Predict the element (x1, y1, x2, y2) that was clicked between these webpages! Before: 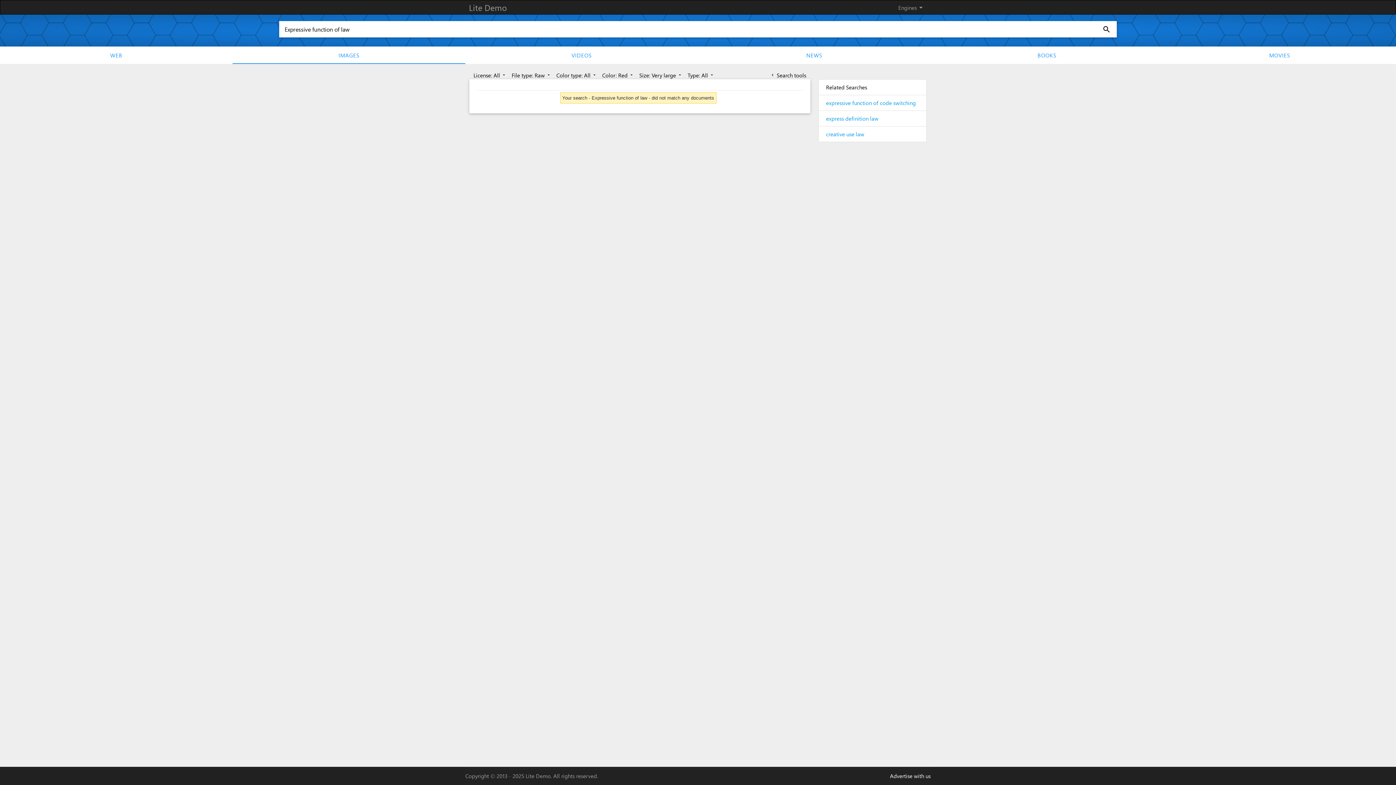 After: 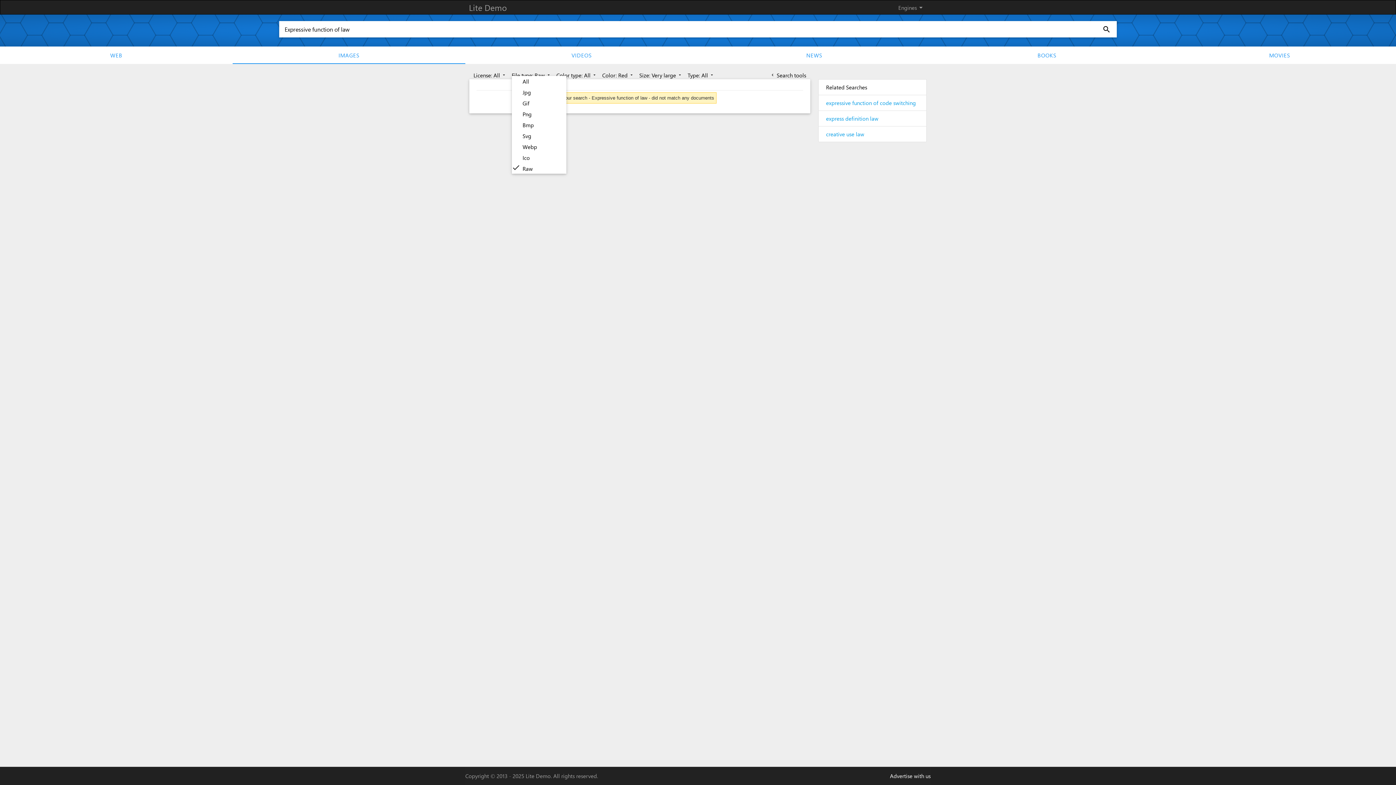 Action: label: File type: Raw arrow_drop_down bbox: (511, 71, 551, 78)